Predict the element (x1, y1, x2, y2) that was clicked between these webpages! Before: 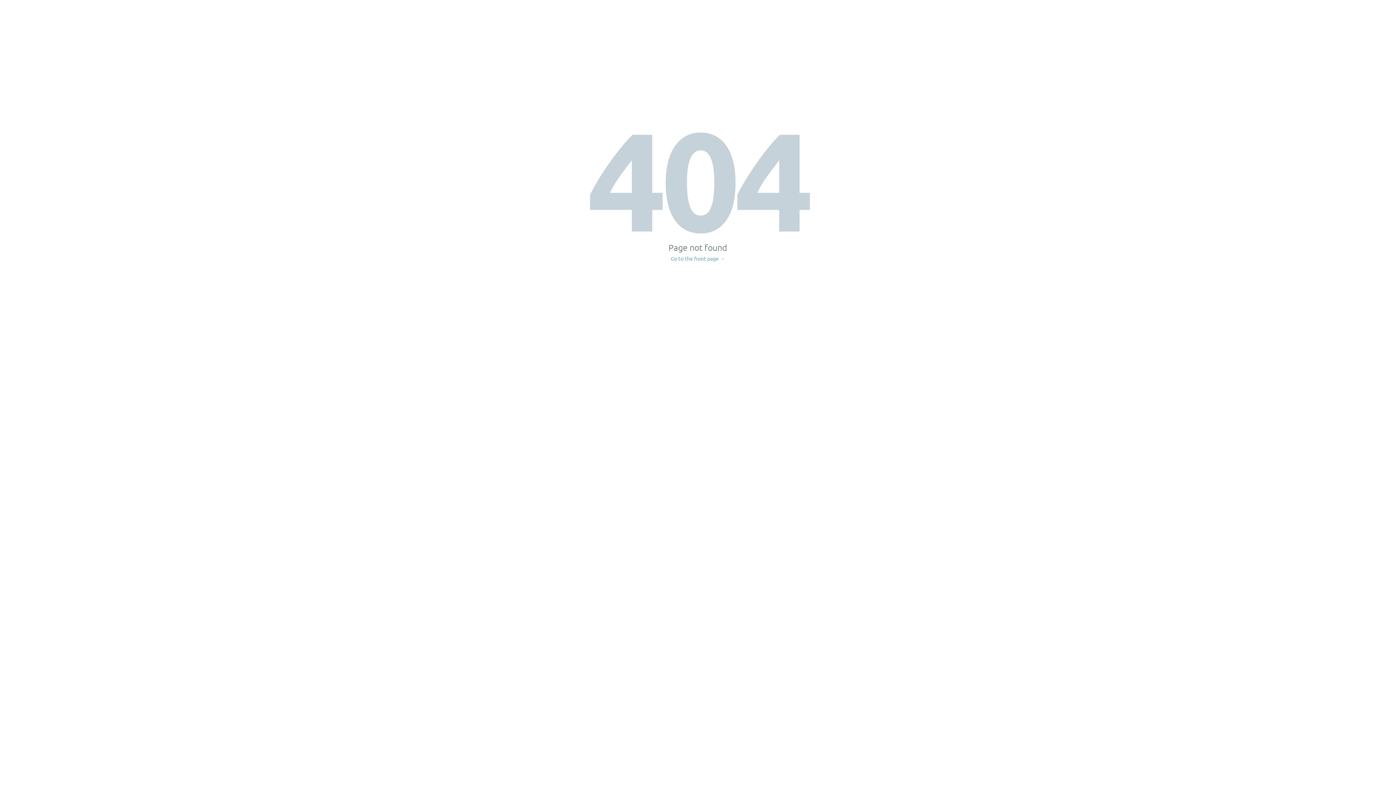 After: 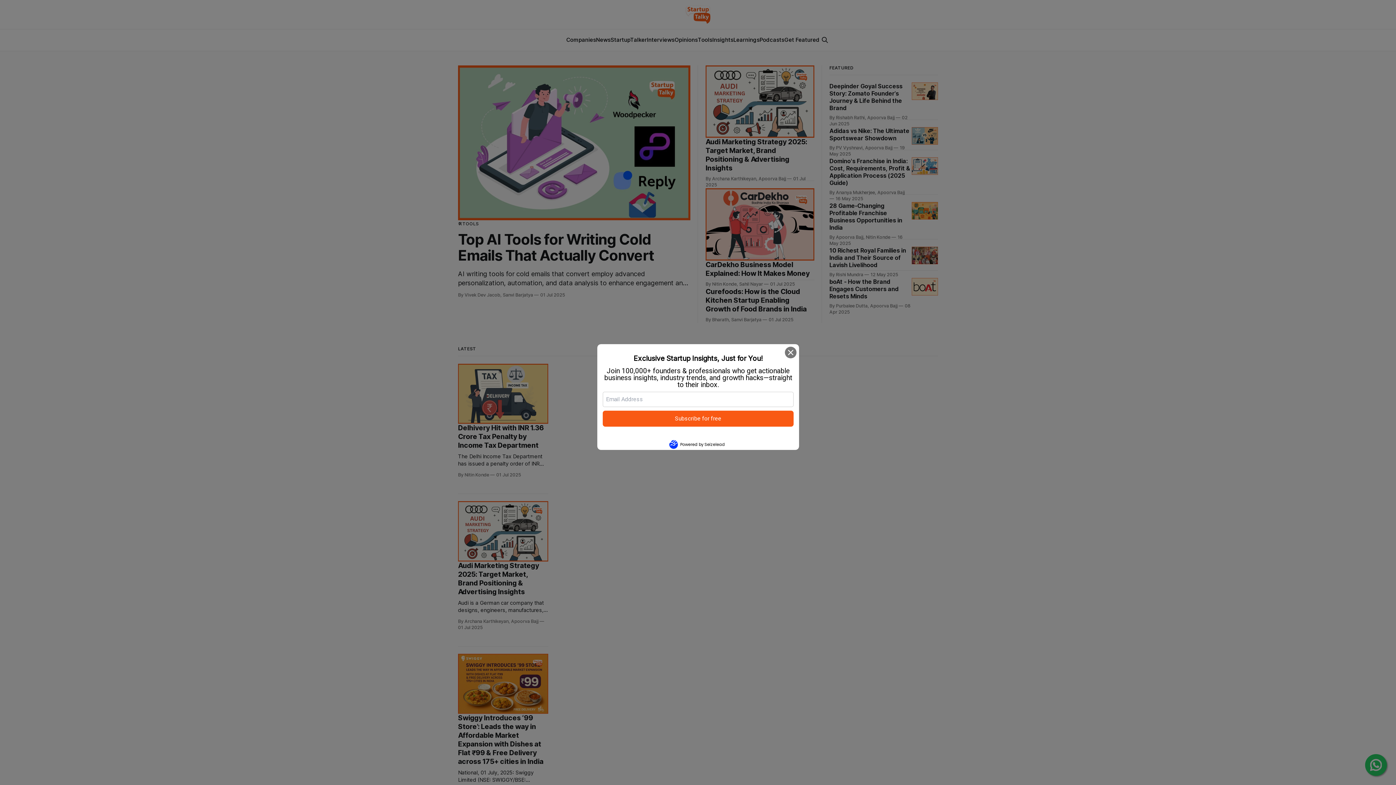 Action: bbox: (671, 256, 725, 261) label: Go to the front page →